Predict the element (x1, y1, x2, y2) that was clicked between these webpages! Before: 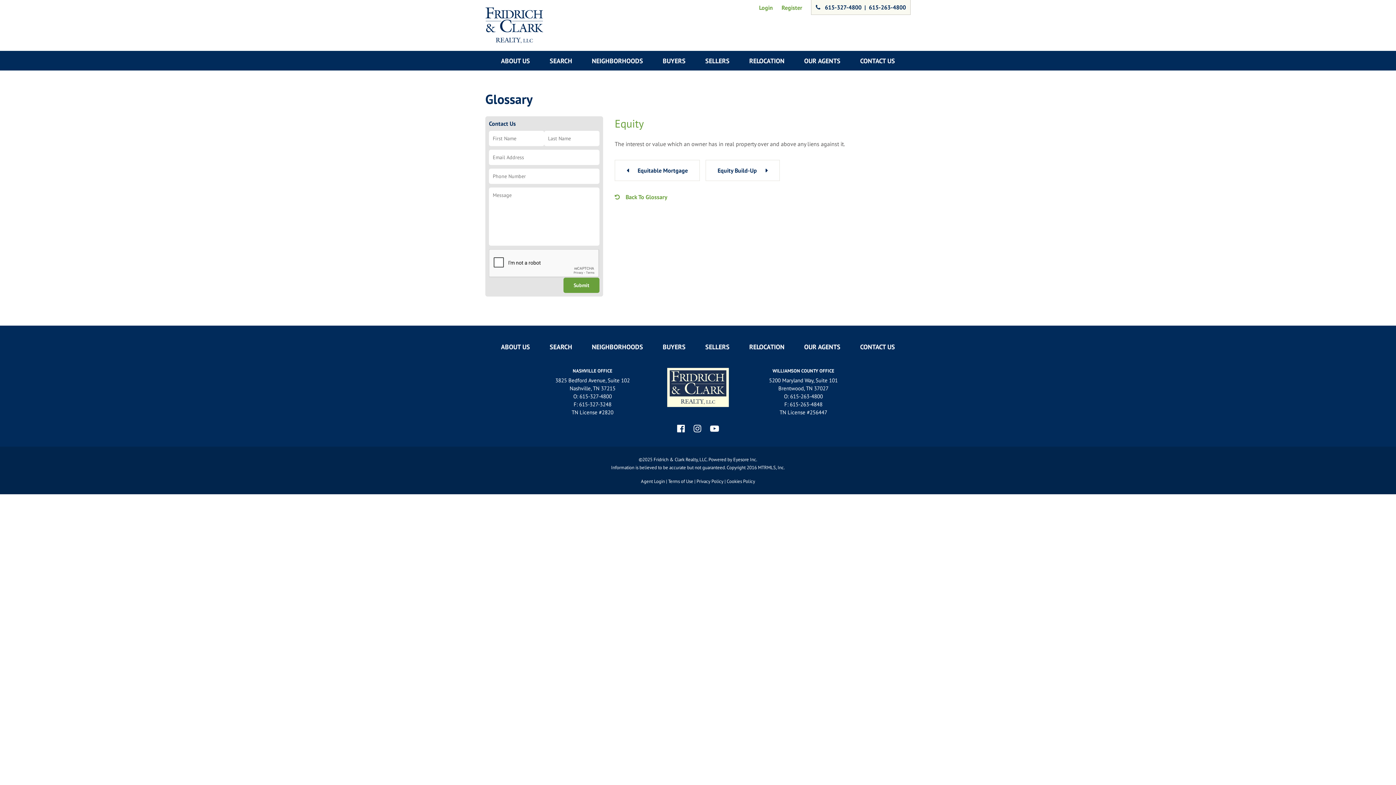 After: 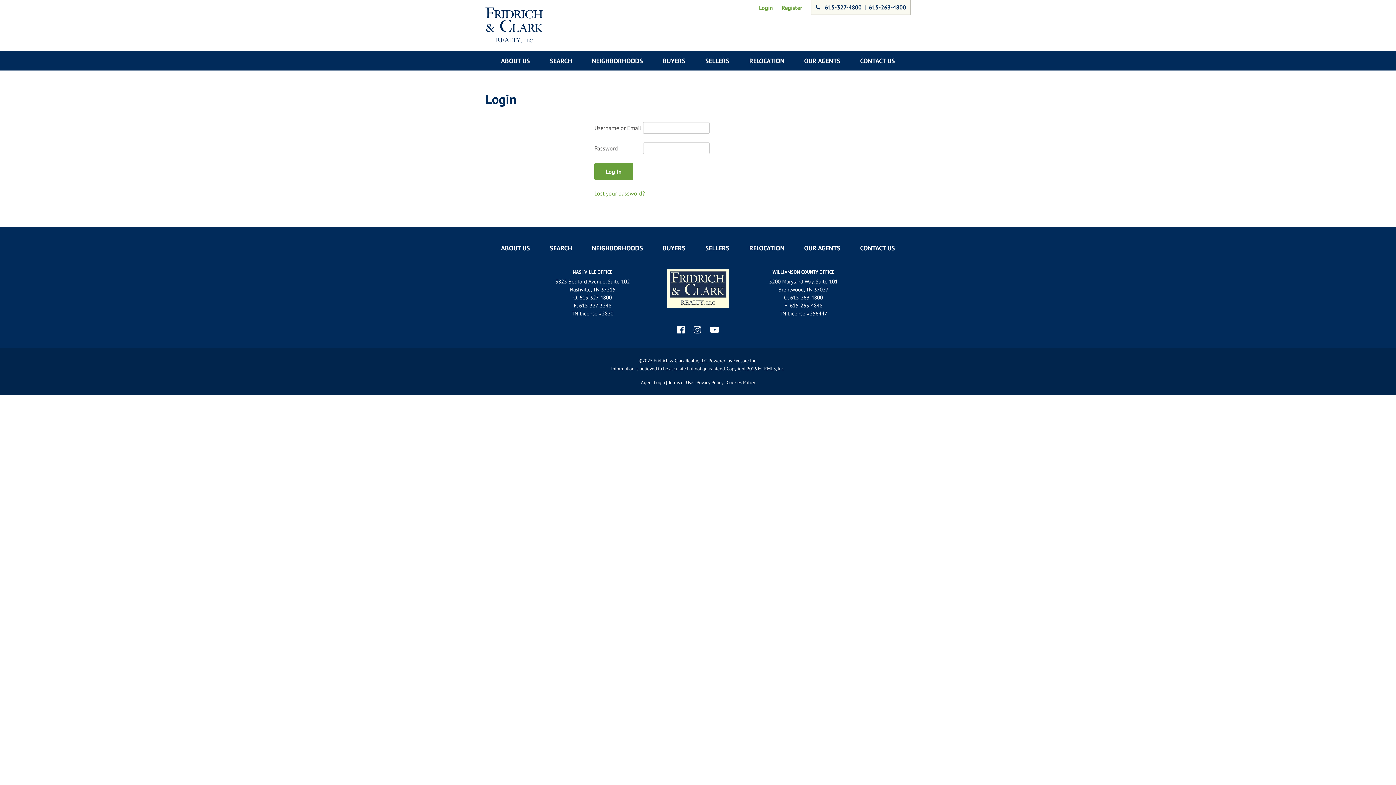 Action: label: Login bbox: (759, 3, 773, 11)